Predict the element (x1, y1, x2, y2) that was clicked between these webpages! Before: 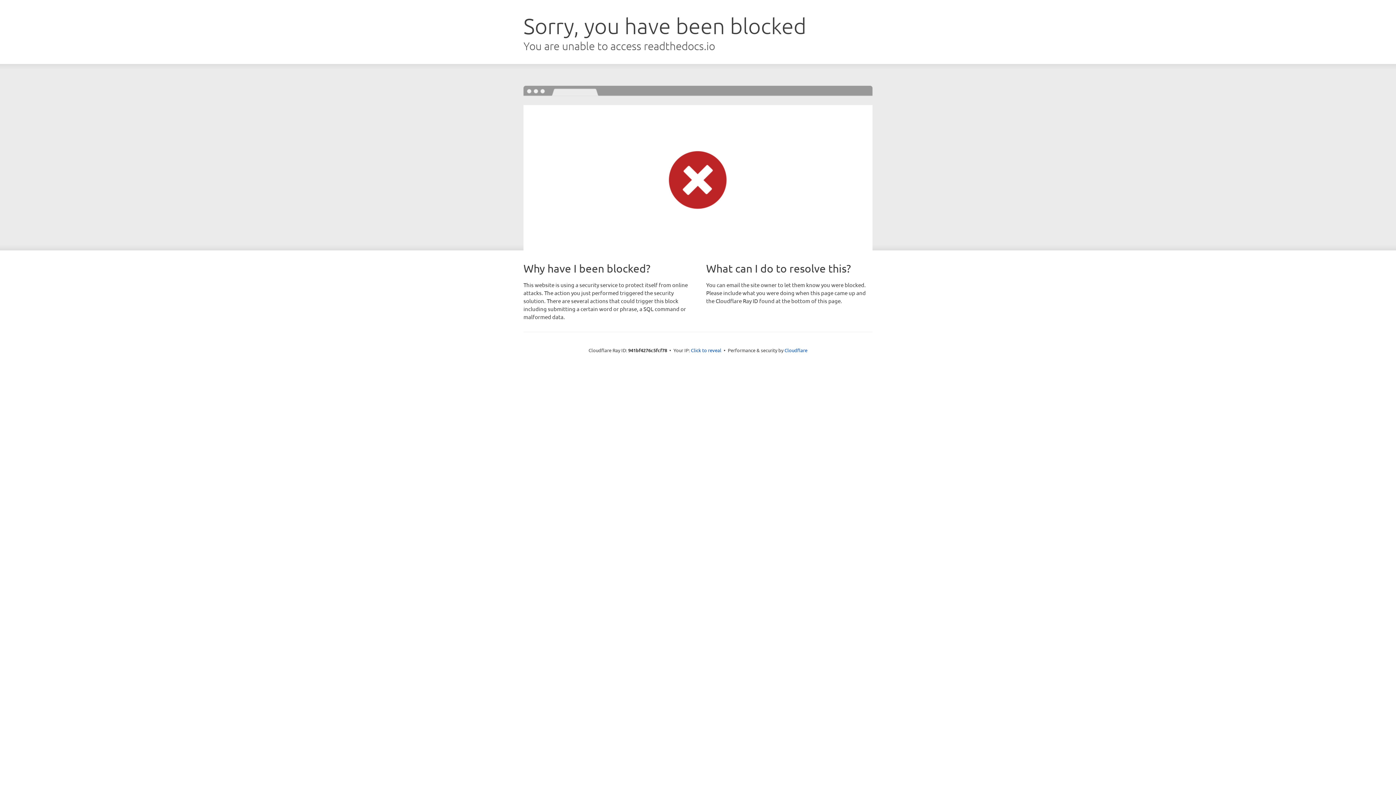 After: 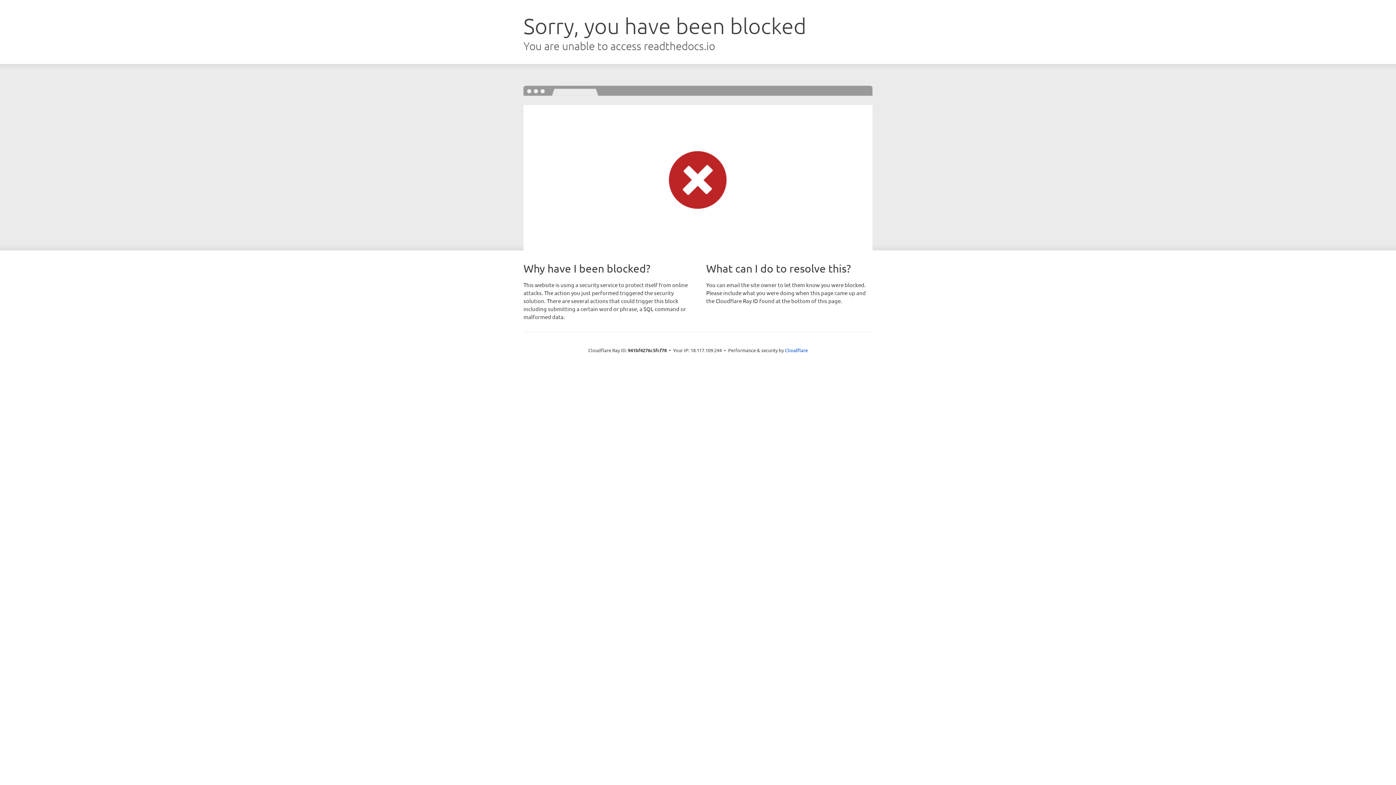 Action: bbox: (691, 346, 721, 353) label: Click to reveal